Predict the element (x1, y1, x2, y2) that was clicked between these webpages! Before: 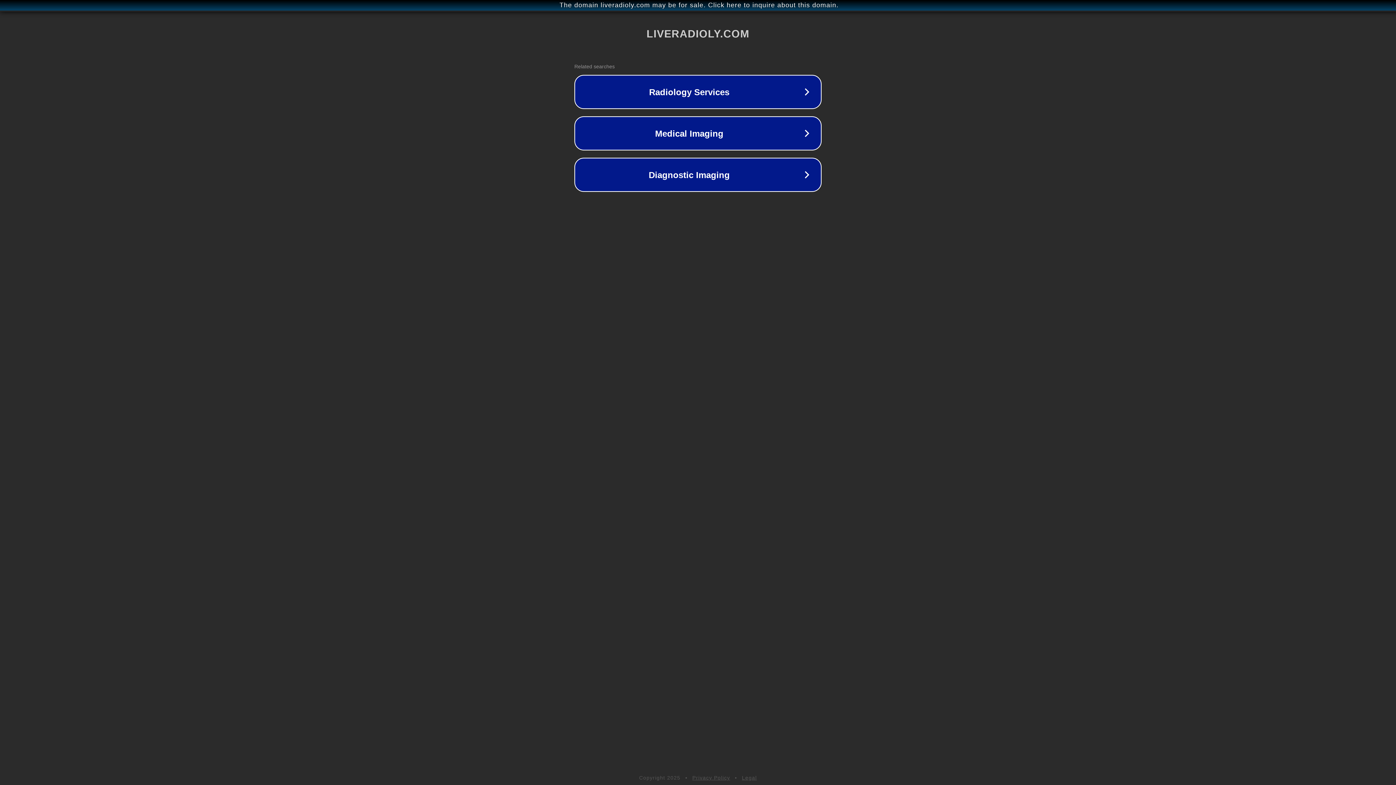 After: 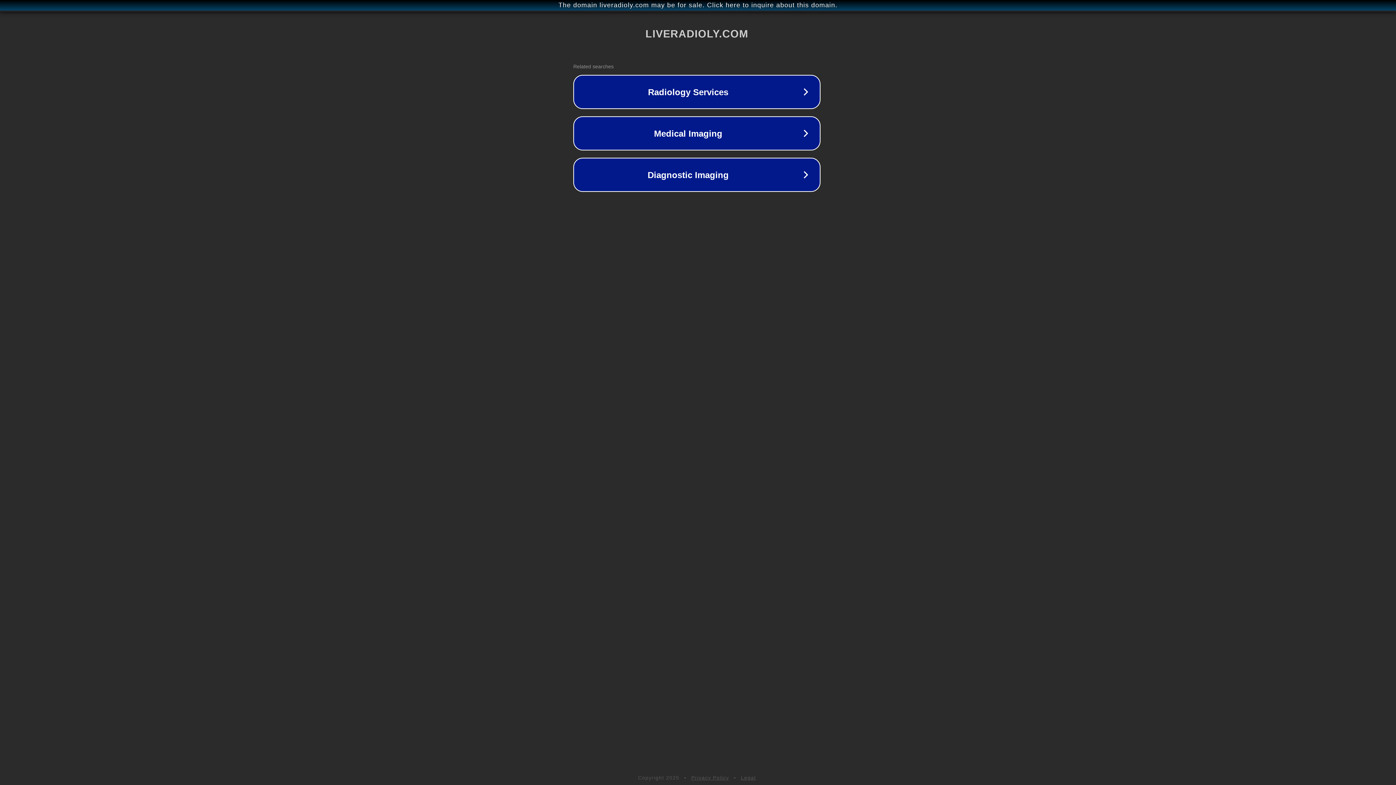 Action: bbox: (1, 1, 1397, 9) label: The domain liveradioly.com may be for sale. Click here to inquire about this domain.